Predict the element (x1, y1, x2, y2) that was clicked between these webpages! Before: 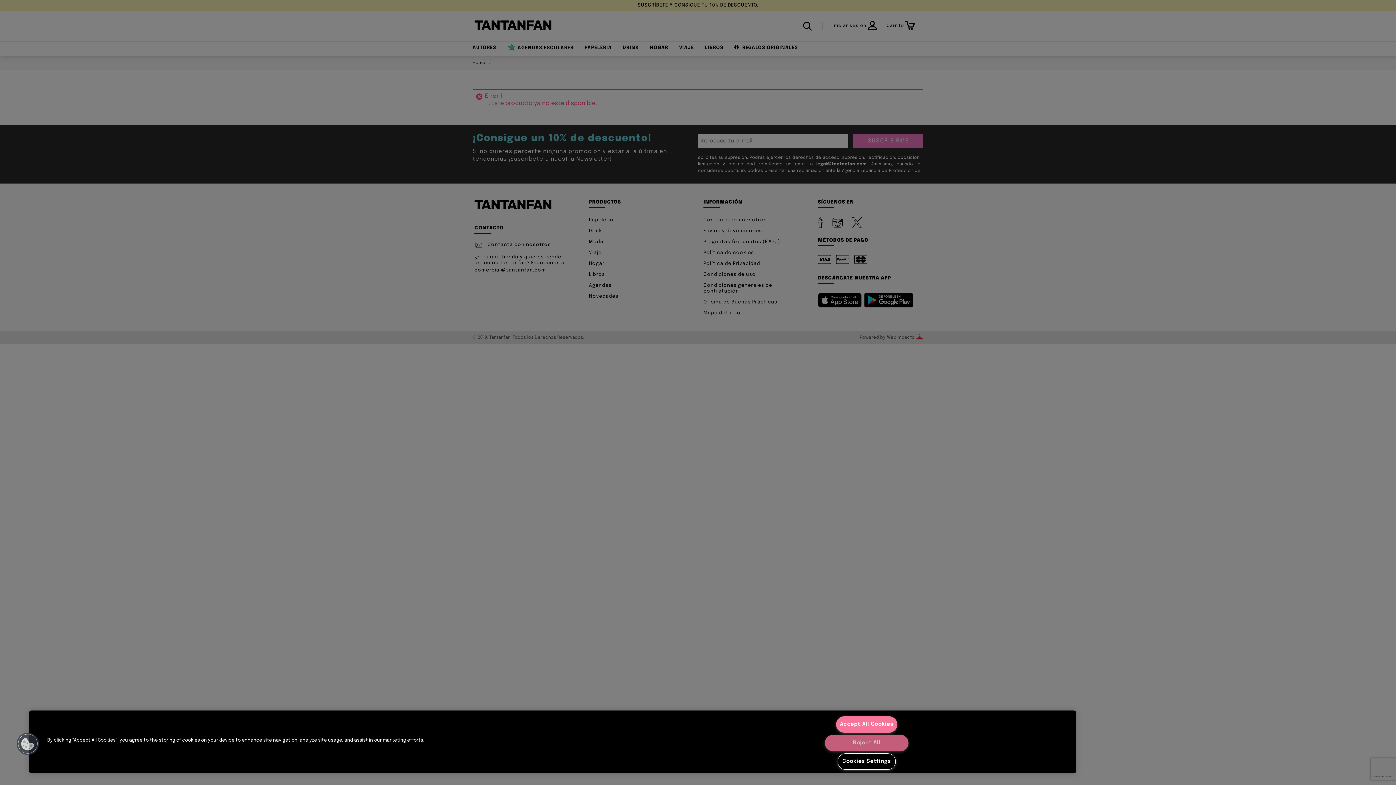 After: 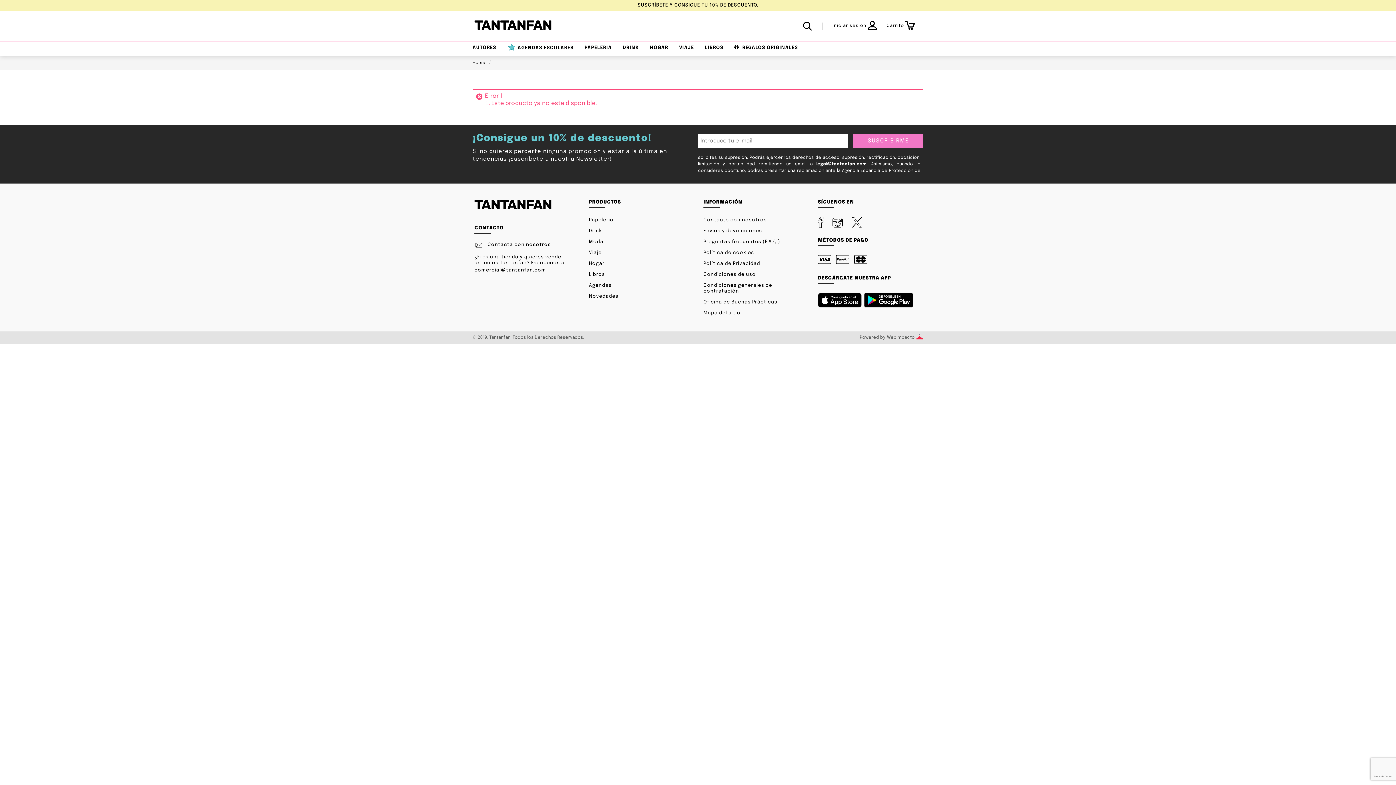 Action: bbox: (836, 716, 897, 733) label: Accept All Cookies